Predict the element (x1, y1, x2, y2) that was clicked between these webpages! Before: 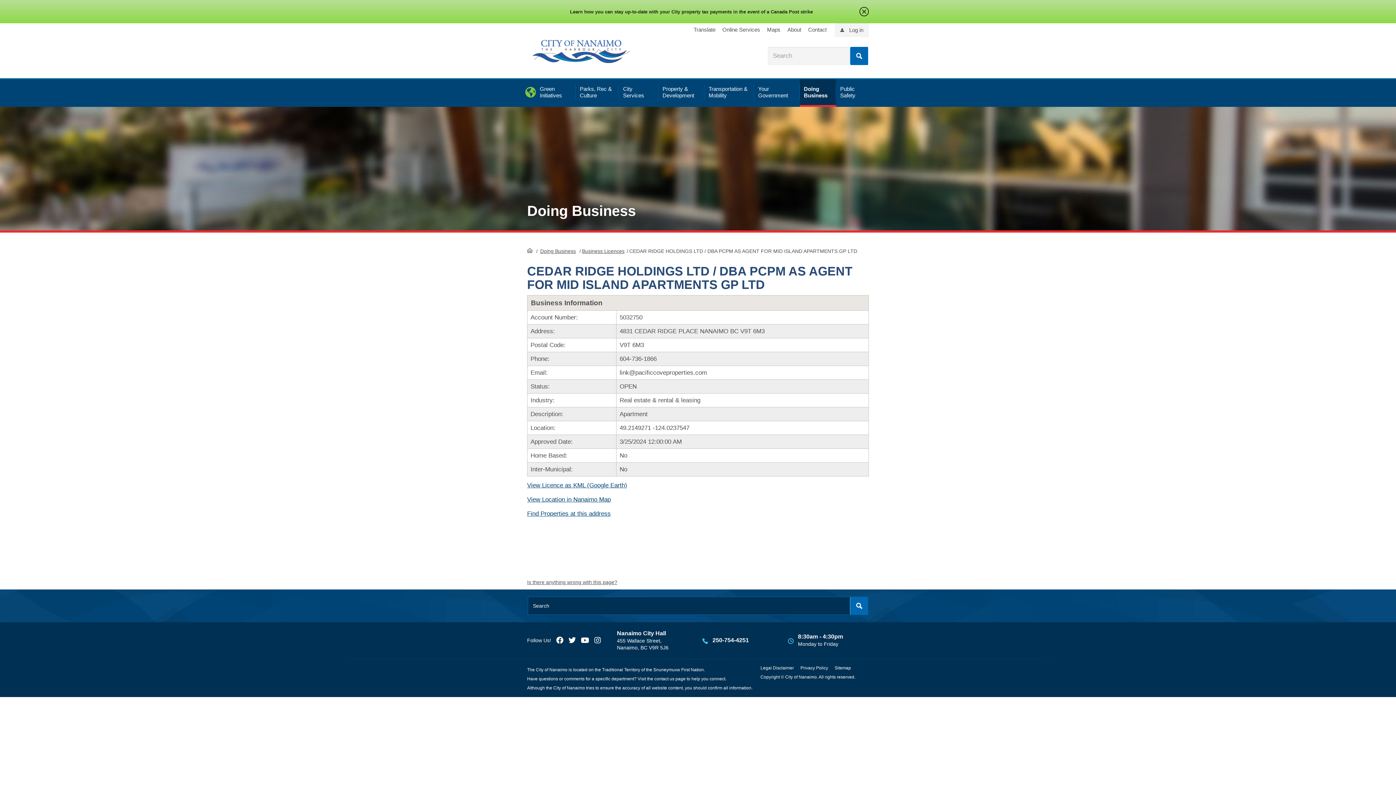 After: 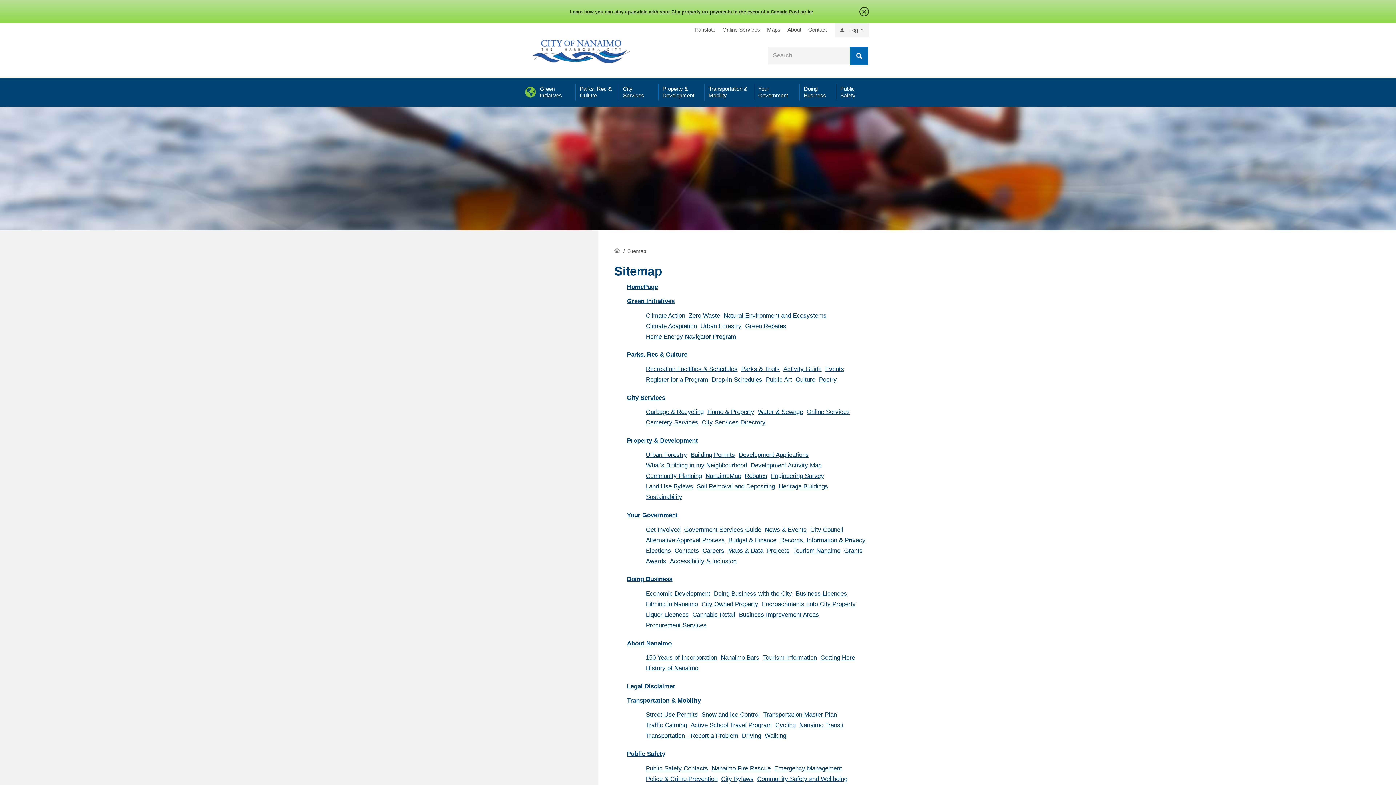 Action: label: Sitemap bbox: (834, 665, 851, 670)